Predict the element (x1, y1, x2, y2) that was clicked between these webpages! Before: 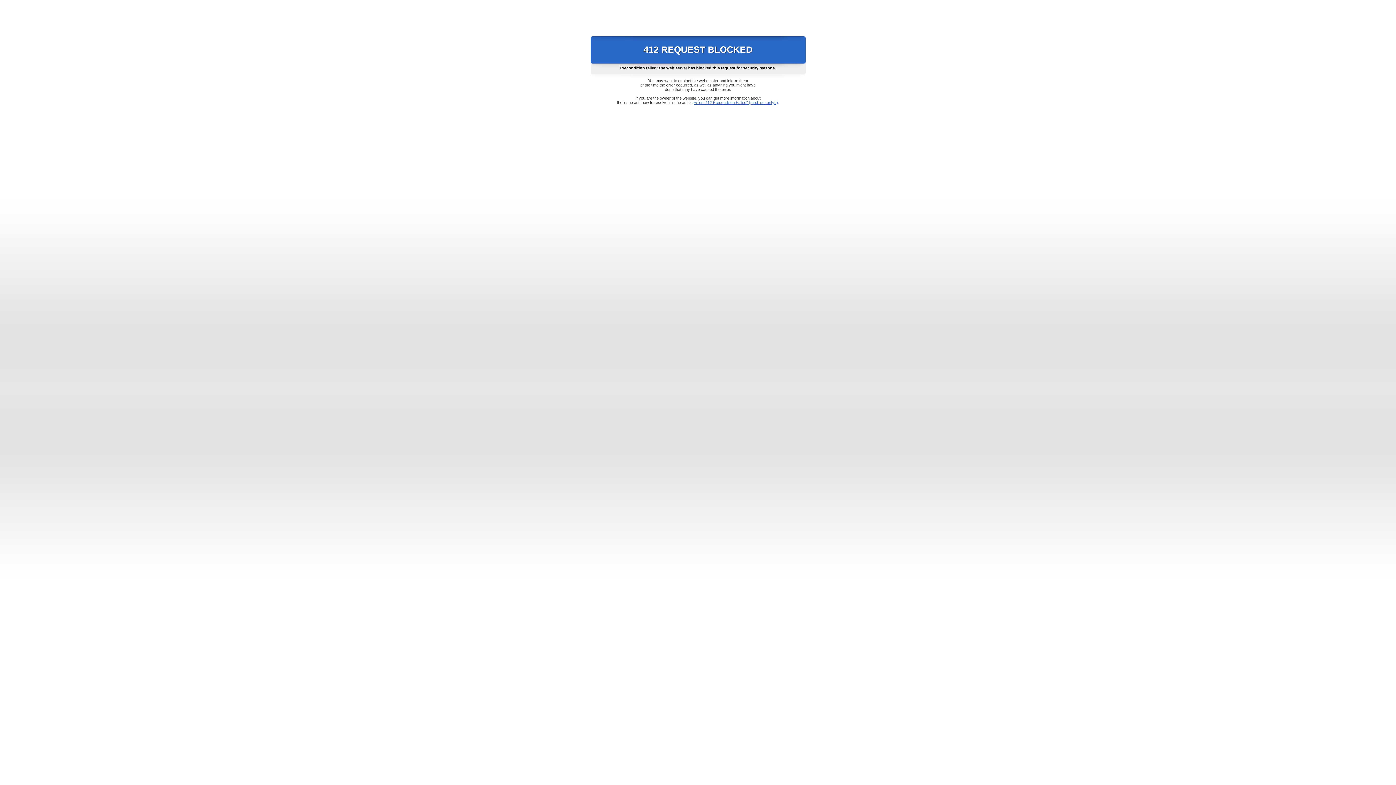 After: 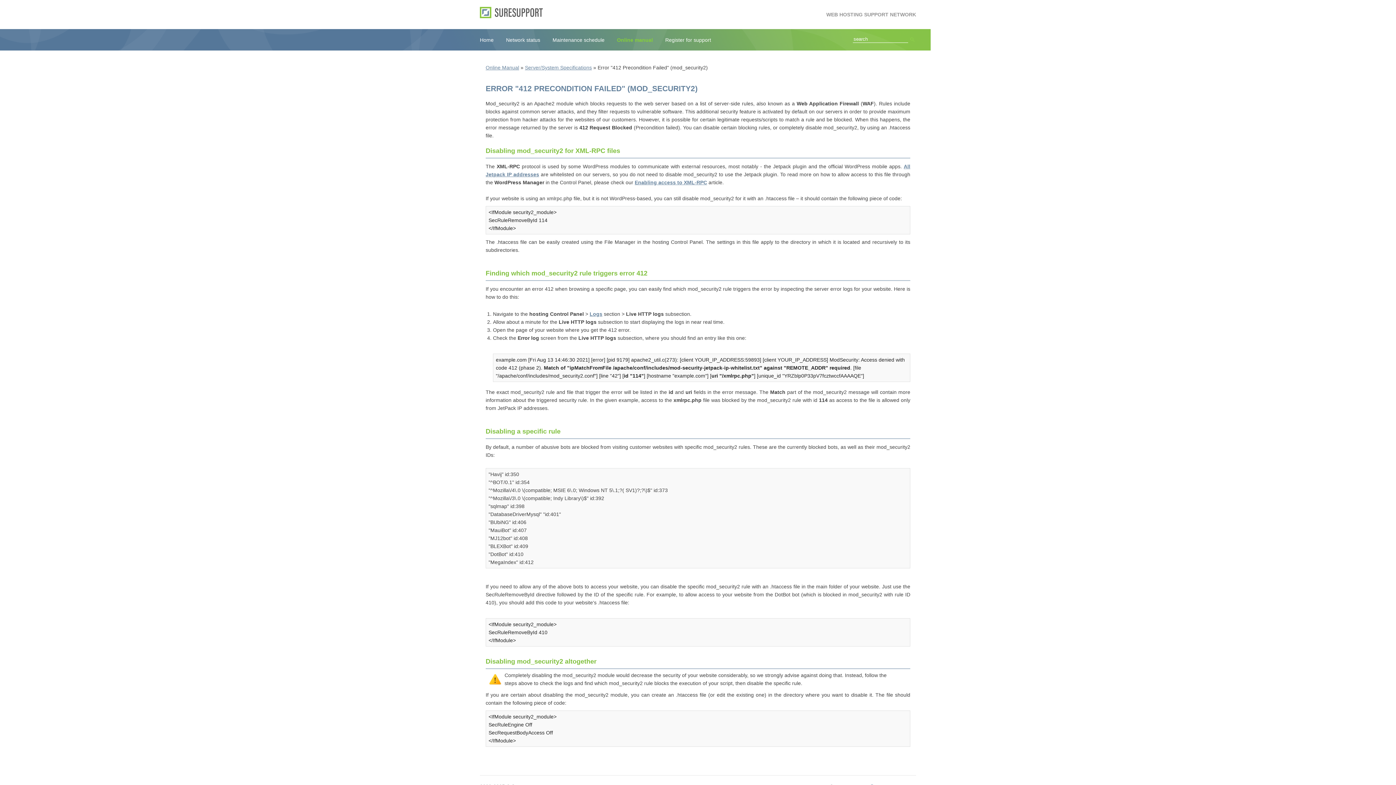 Action: bbox: (693, 100, 778, 104) label: Error "412 Precondition Failed" (mod_security2)